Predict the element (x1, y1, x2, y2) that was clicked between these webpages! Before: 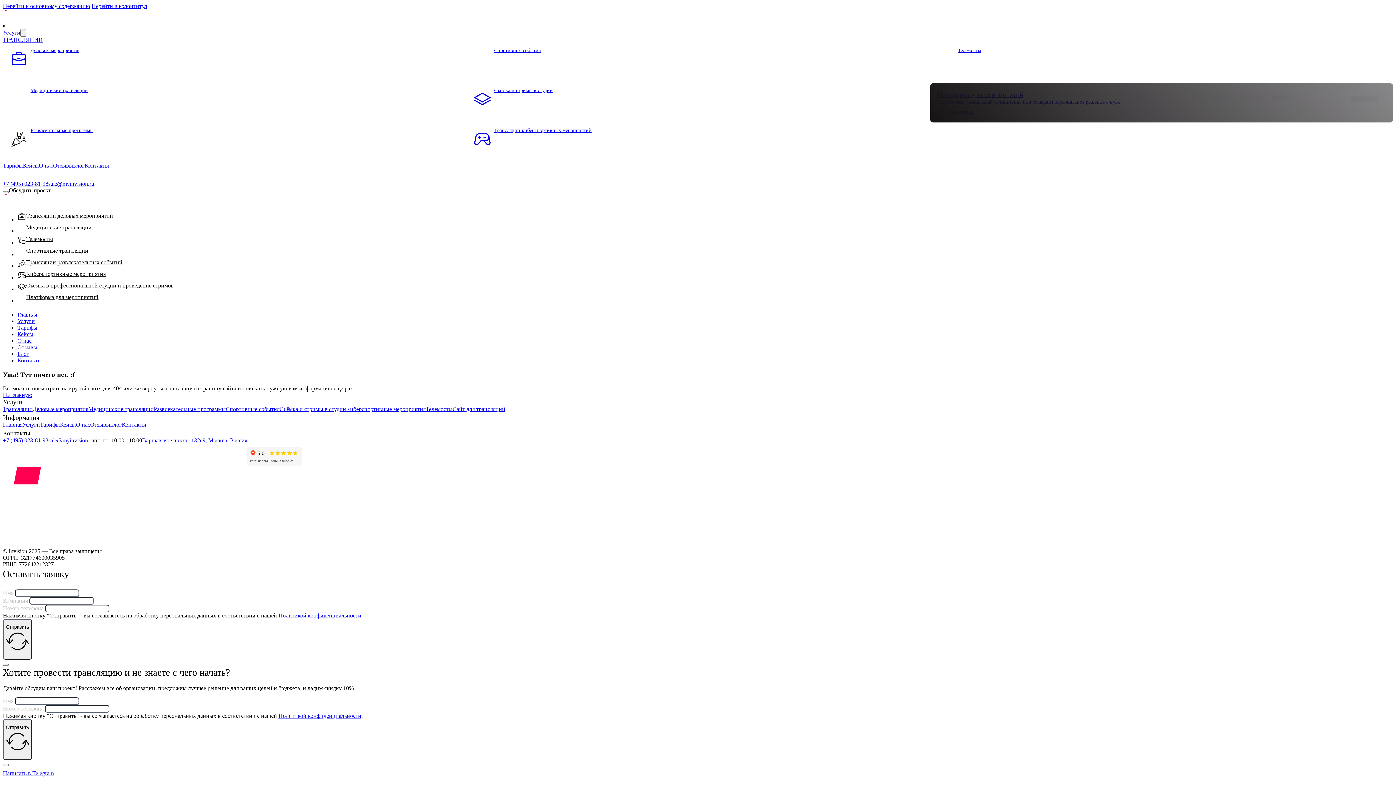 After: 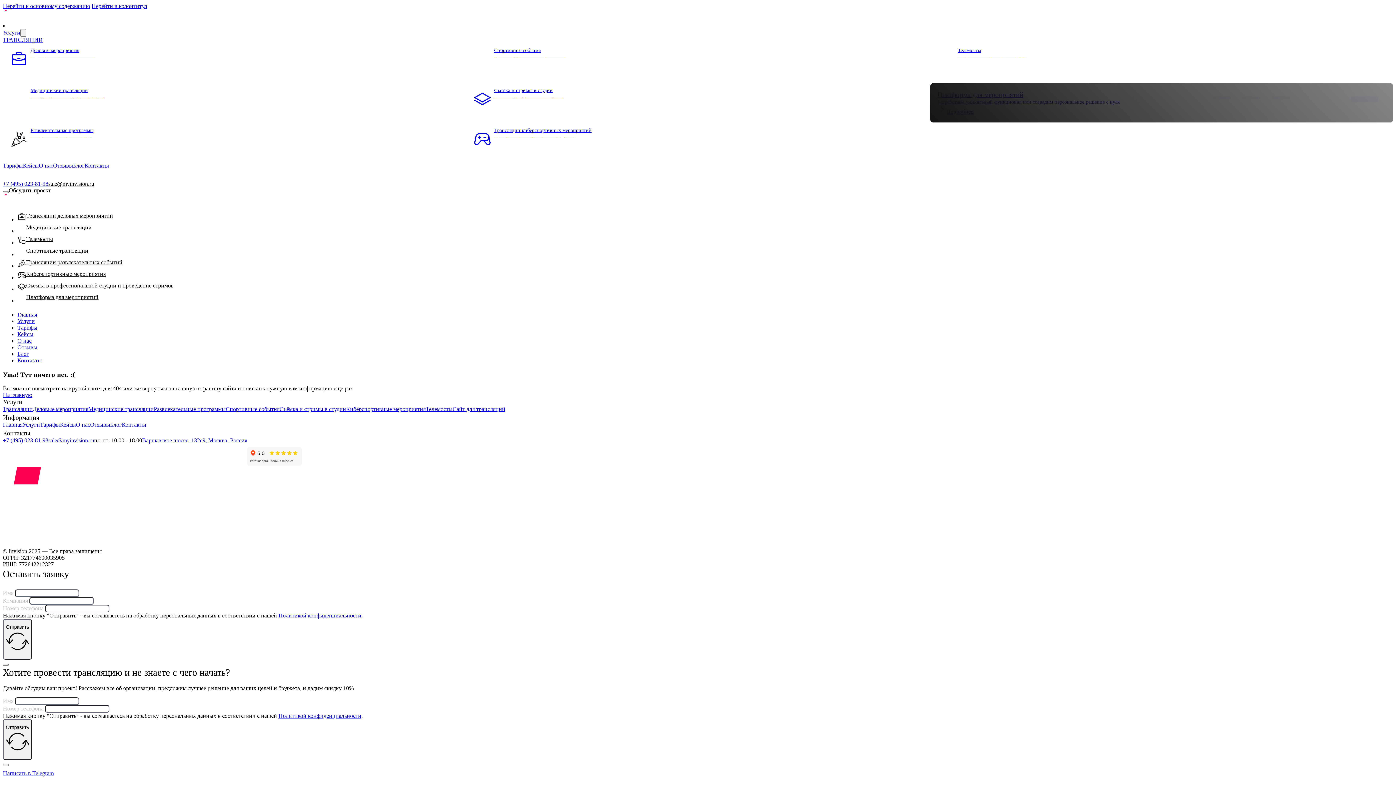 Action: bbox: (48, 180, 94, 186) label: sale@myinvision.ru